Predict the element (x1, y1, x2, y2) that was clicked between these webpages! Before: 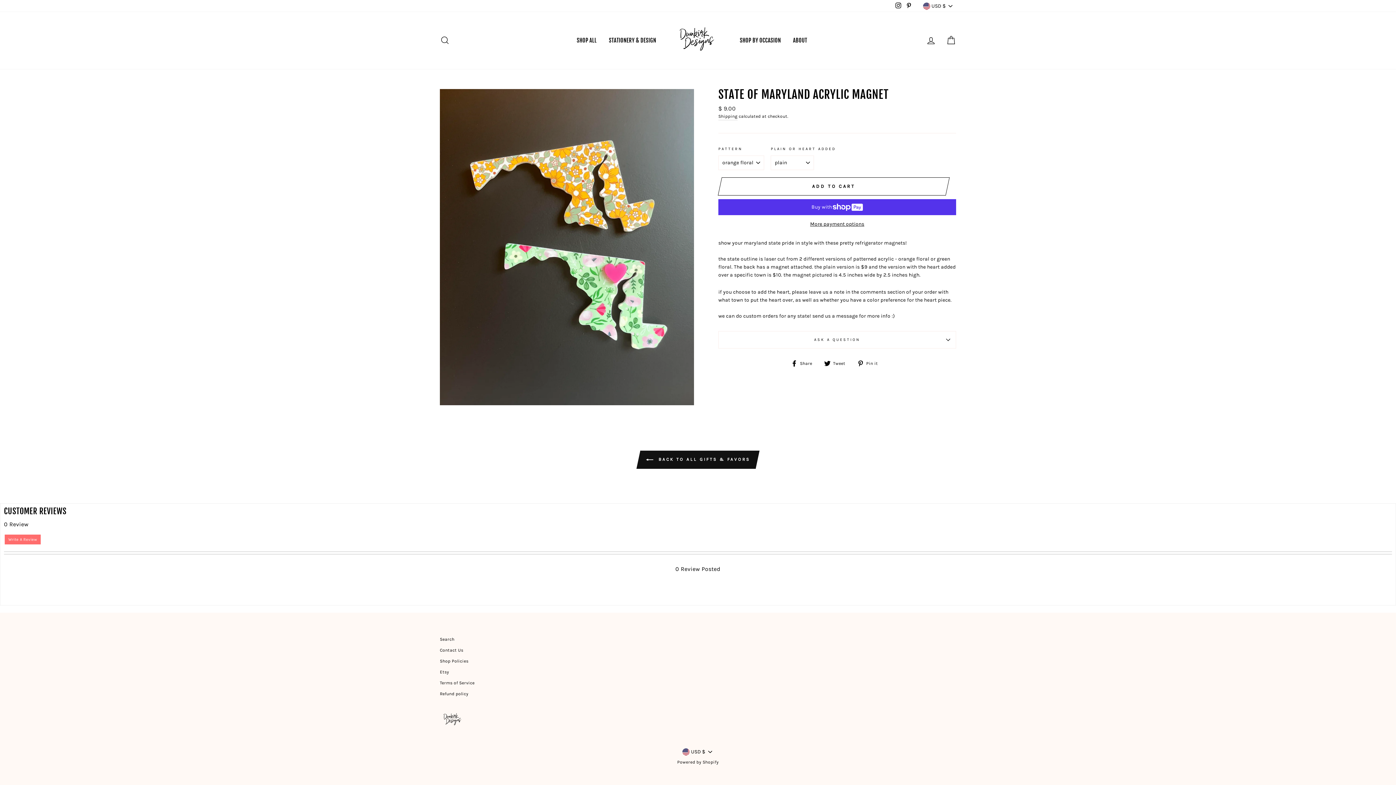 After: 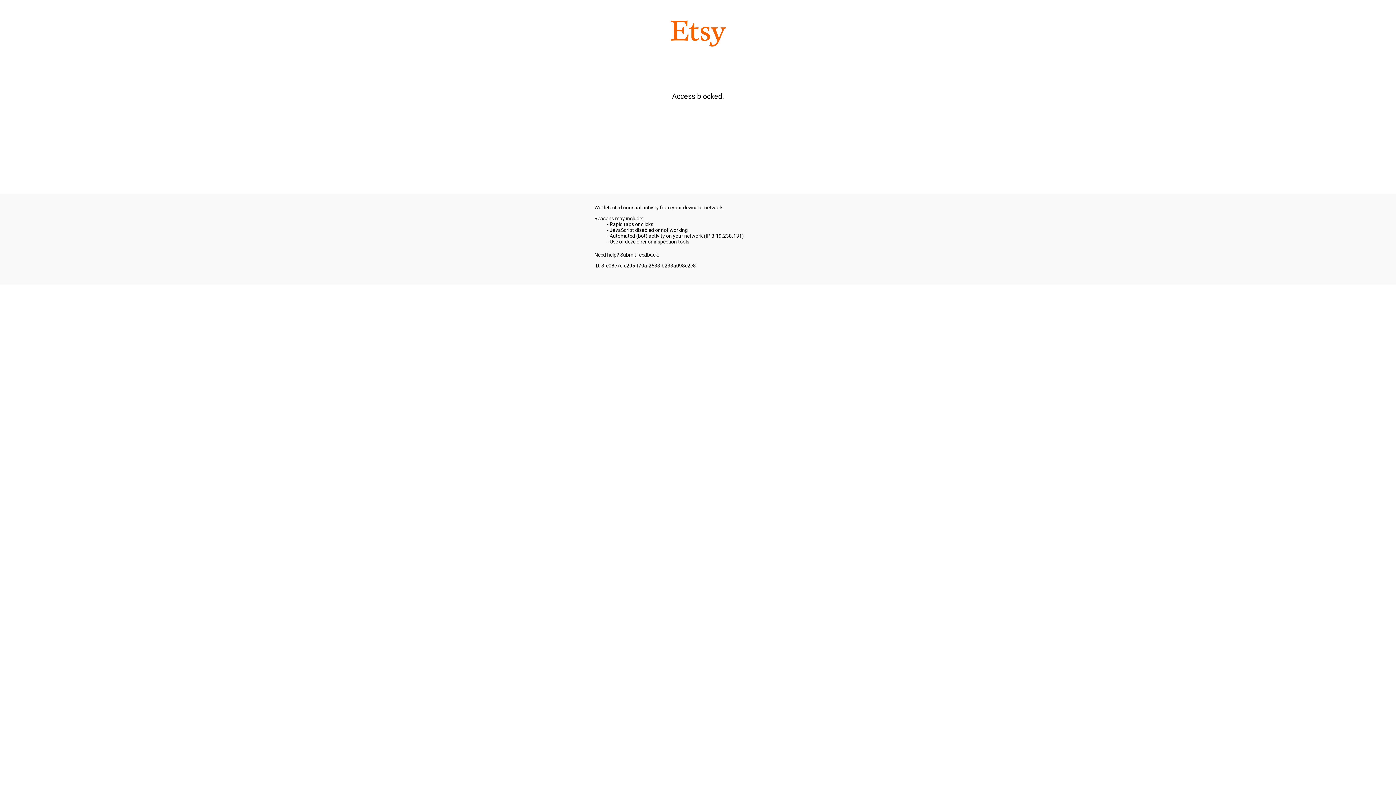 Action: bbox: (440, 667, 449, 677) label: Etsy